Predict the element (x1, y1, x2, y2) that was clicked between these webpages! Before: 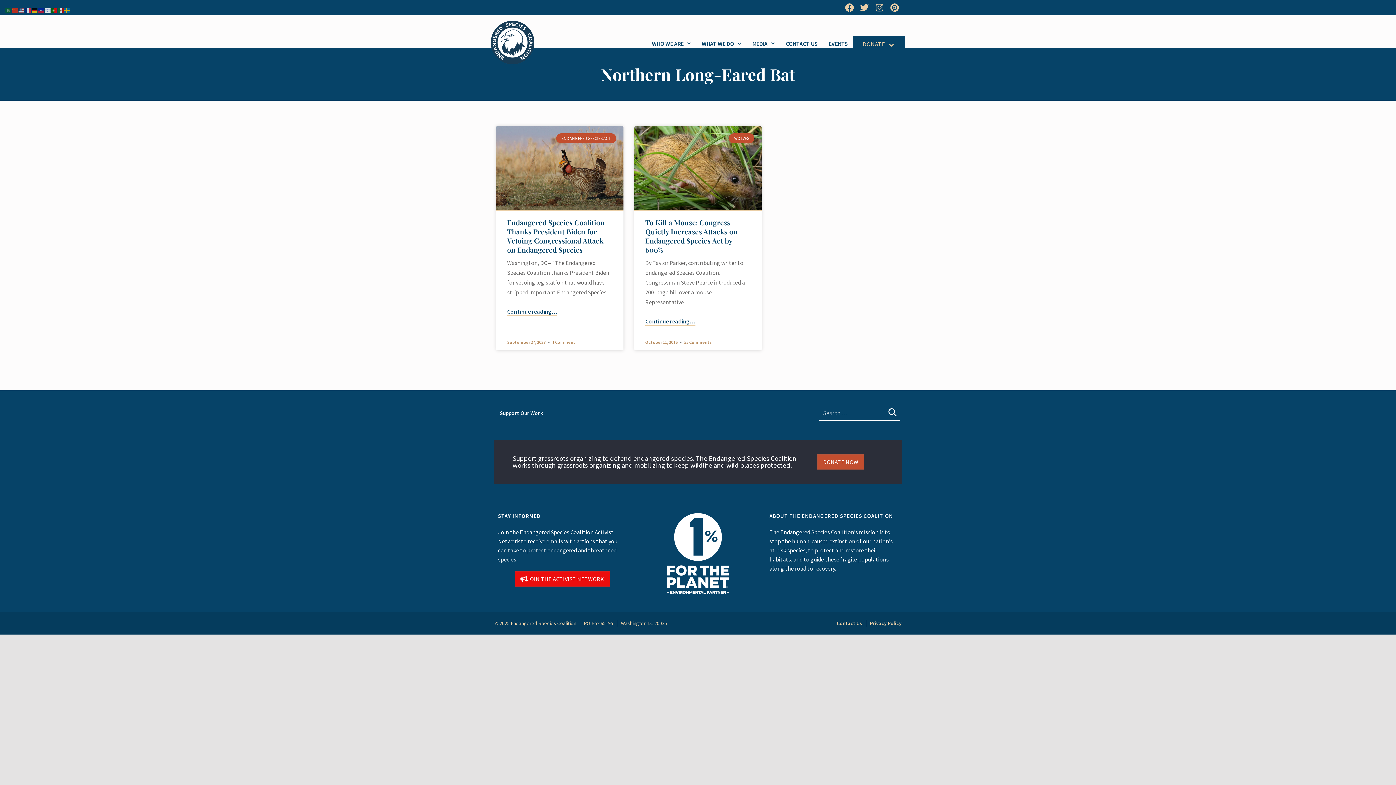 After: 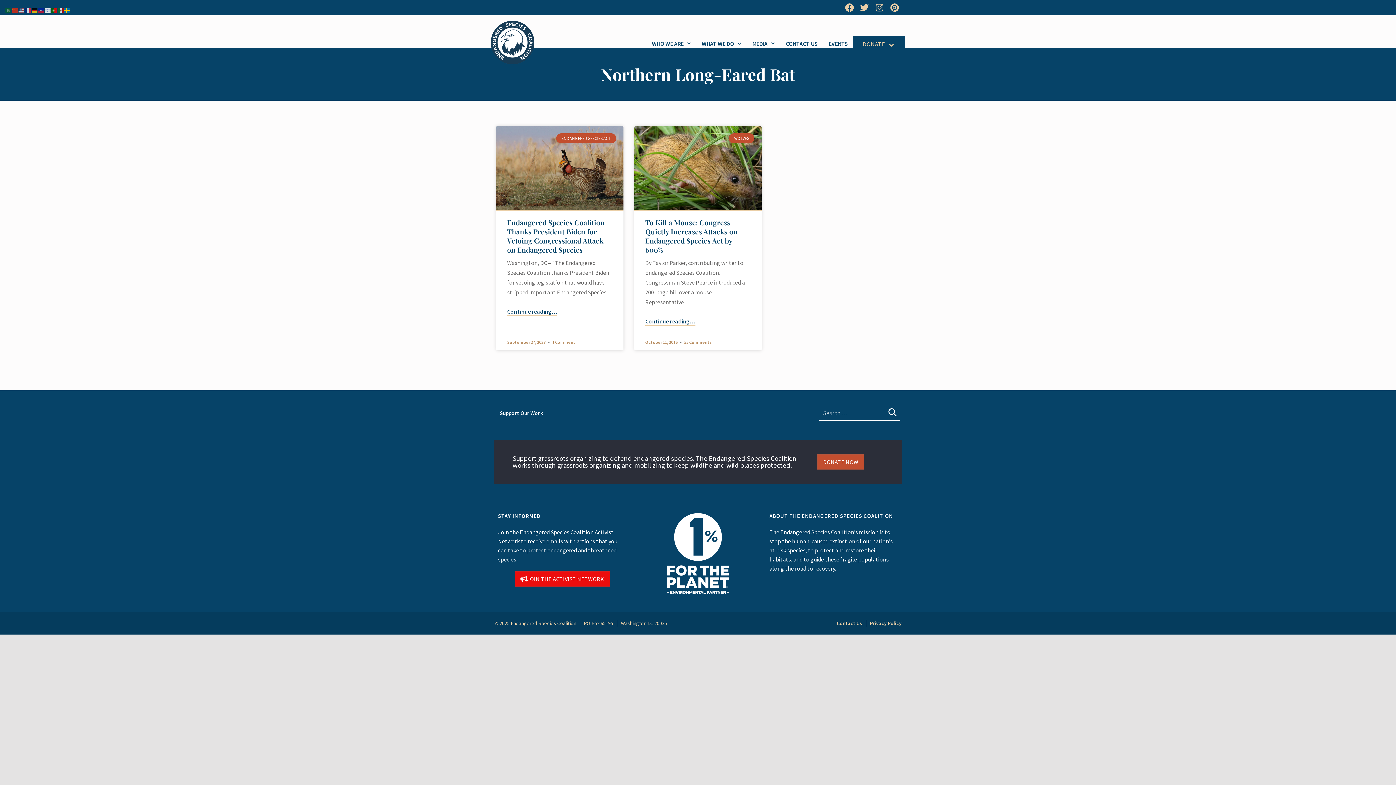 Action: bbox: (64, 6, 70, 13)